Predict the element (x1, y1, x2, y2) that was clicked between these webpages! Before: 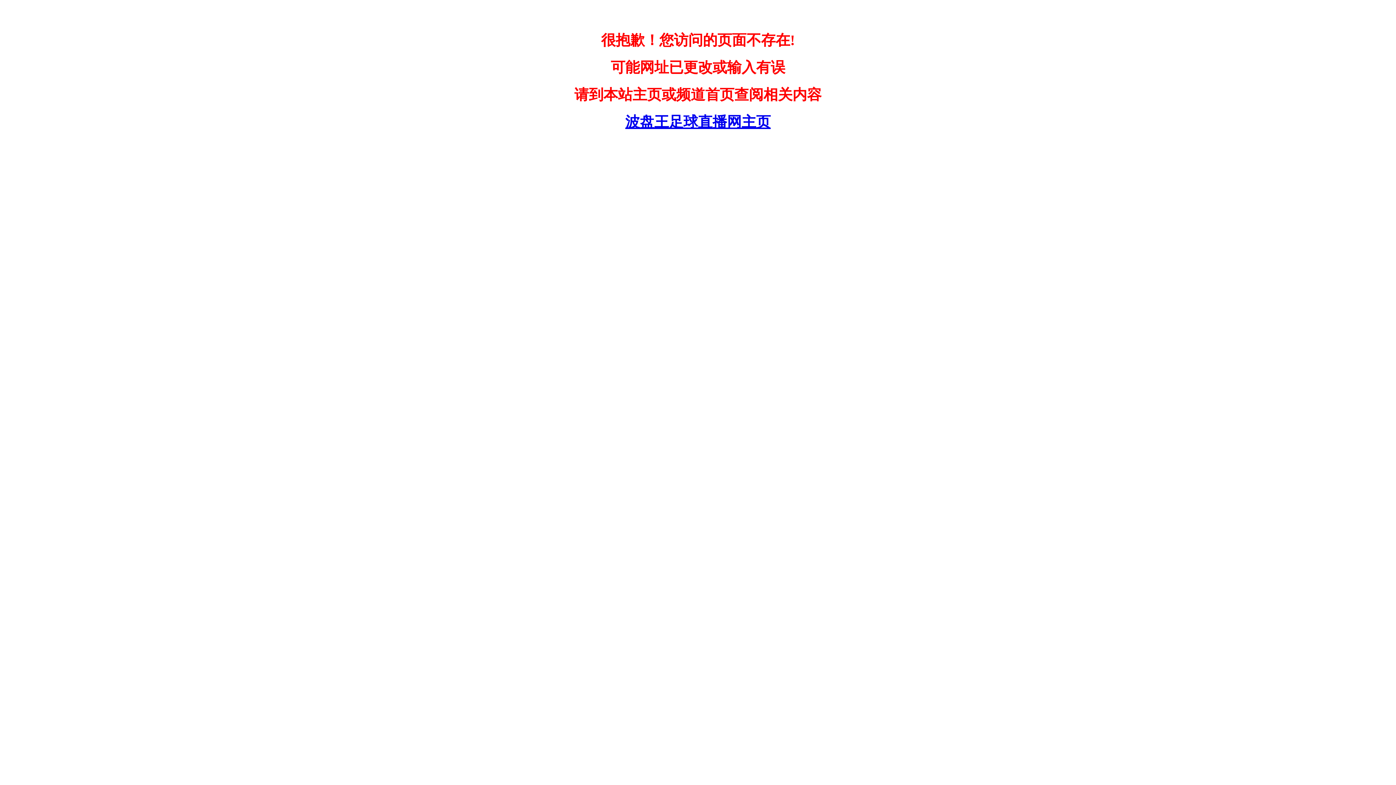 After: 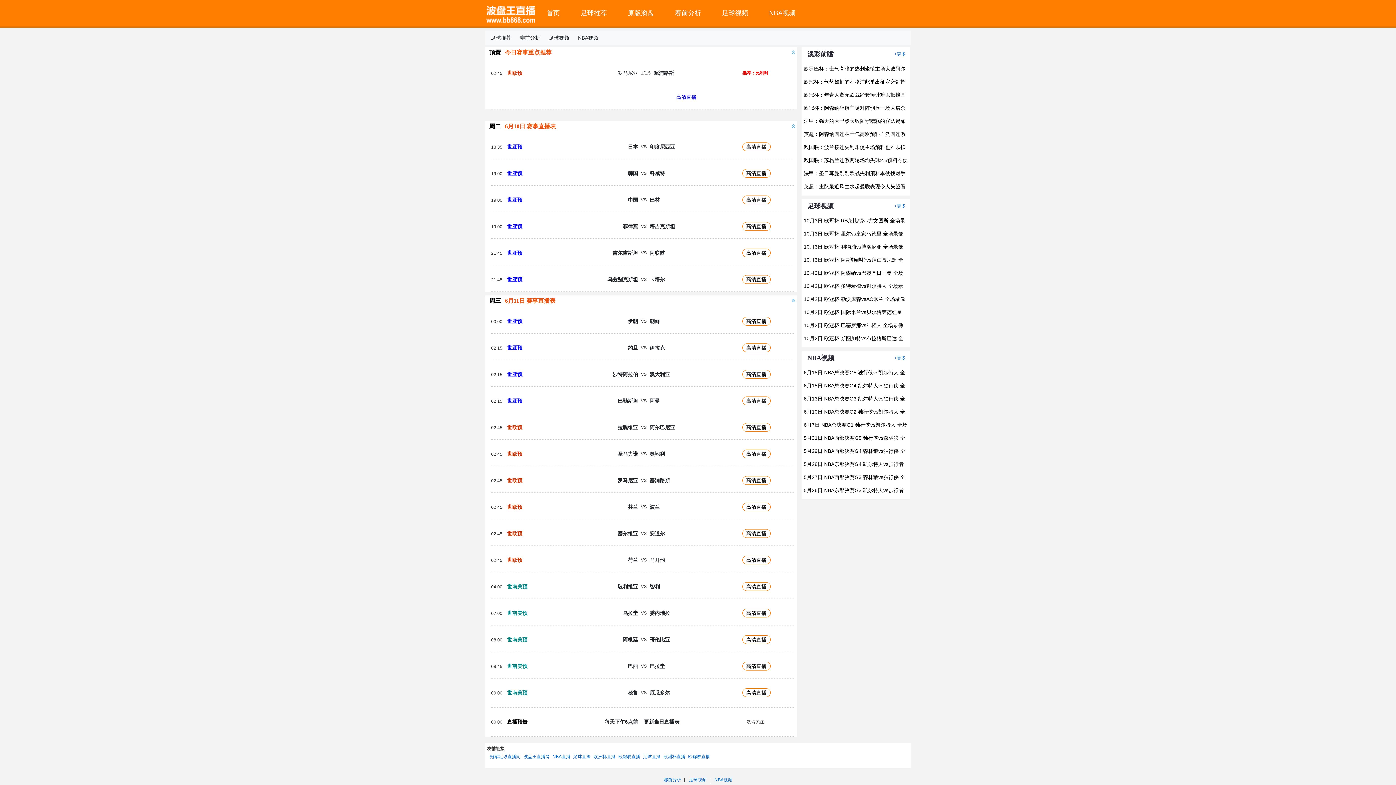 Action: label: 波盘王足球直播网主页 bbox: (620, 113, 776, 130)